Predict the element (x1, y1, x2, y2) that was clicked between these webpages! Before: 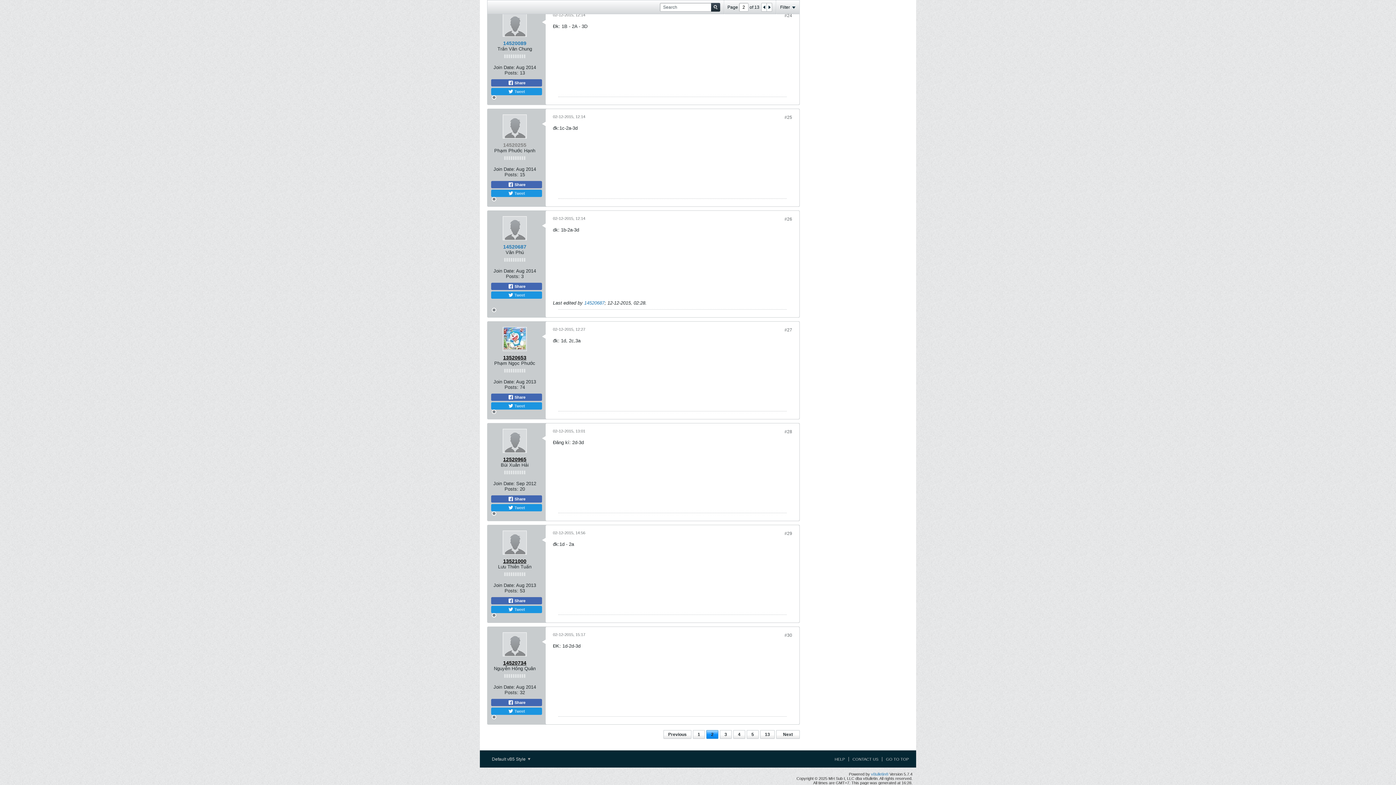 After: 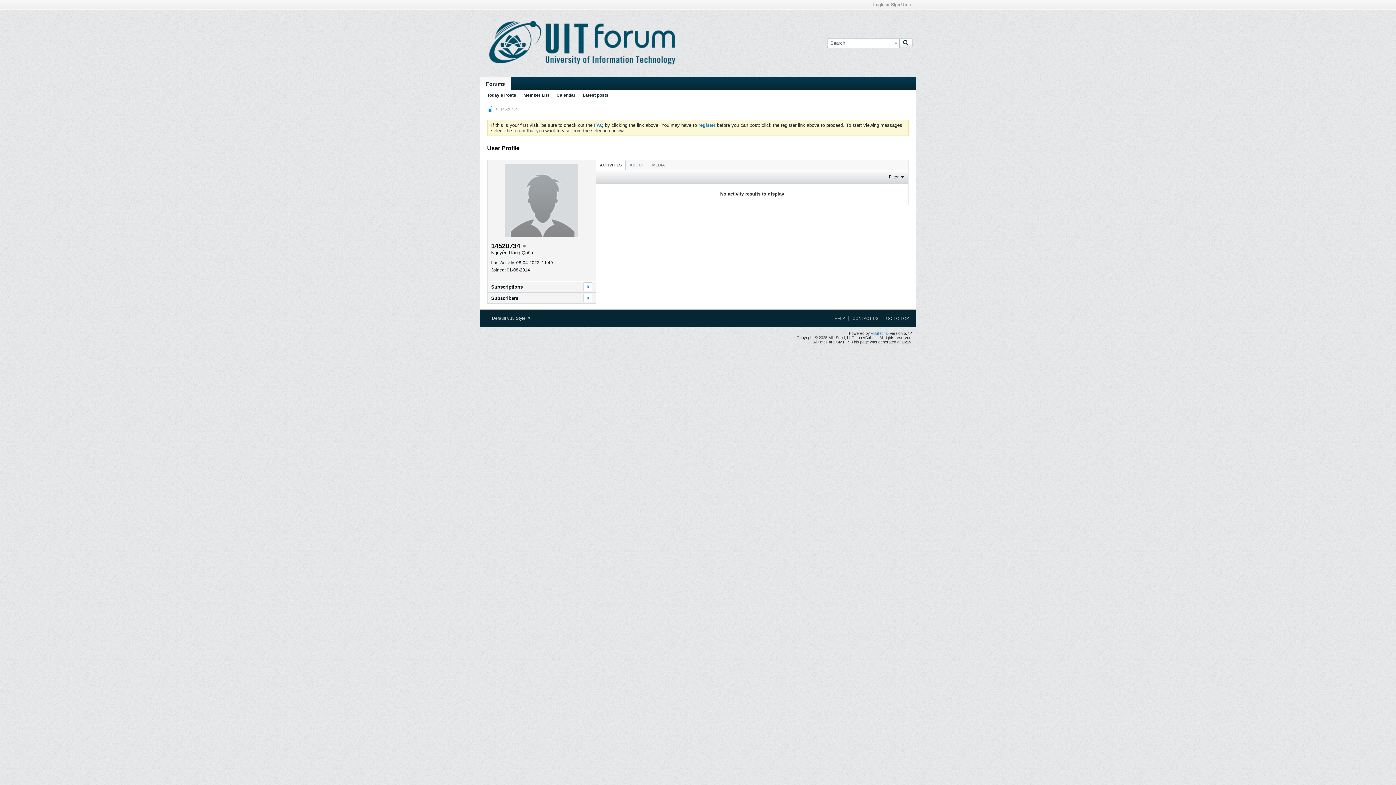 Action: bbox: (503, 660, 526, 666) label: 14520734